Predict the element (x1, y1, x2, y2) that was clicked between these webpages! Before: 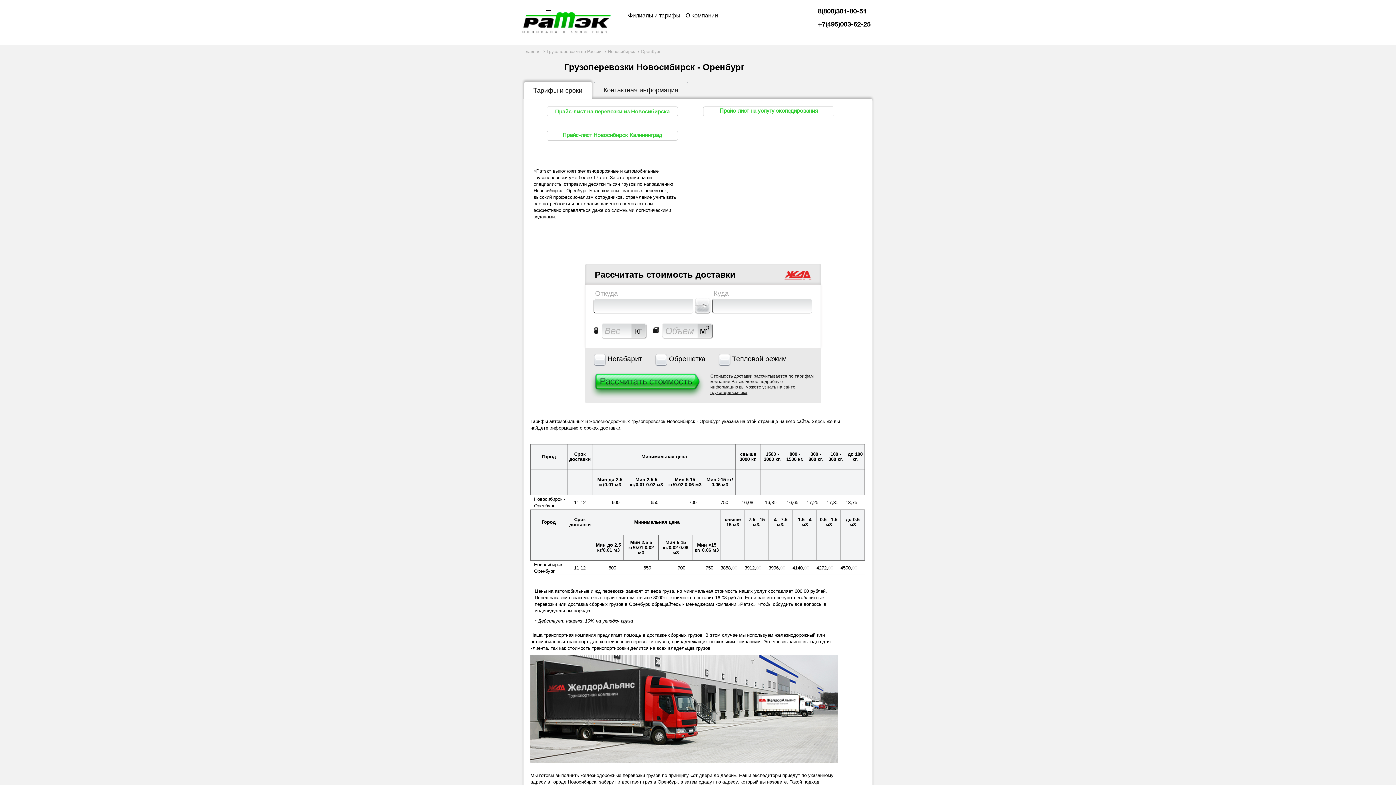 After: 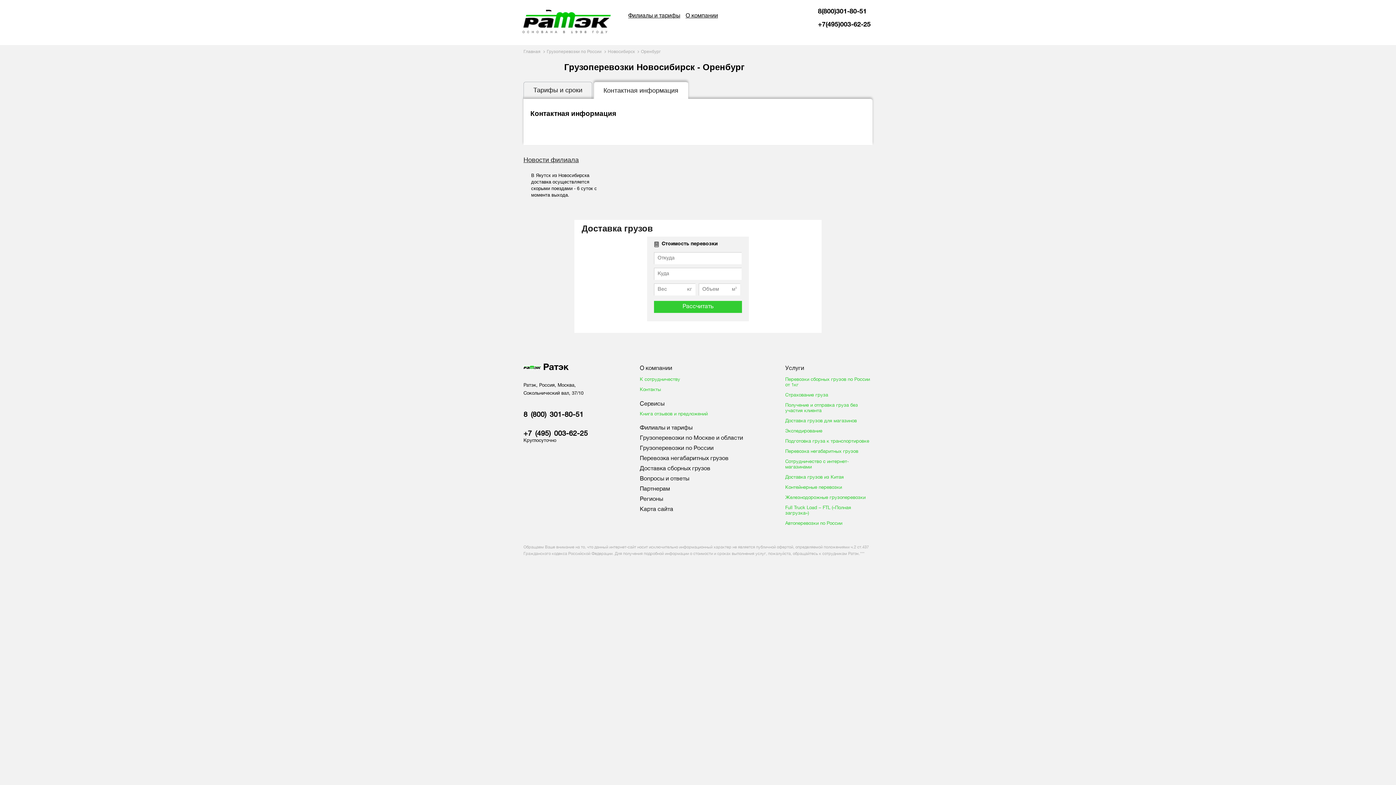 Action: bbox: (593, 81, 688, 98) label: Контактная информация